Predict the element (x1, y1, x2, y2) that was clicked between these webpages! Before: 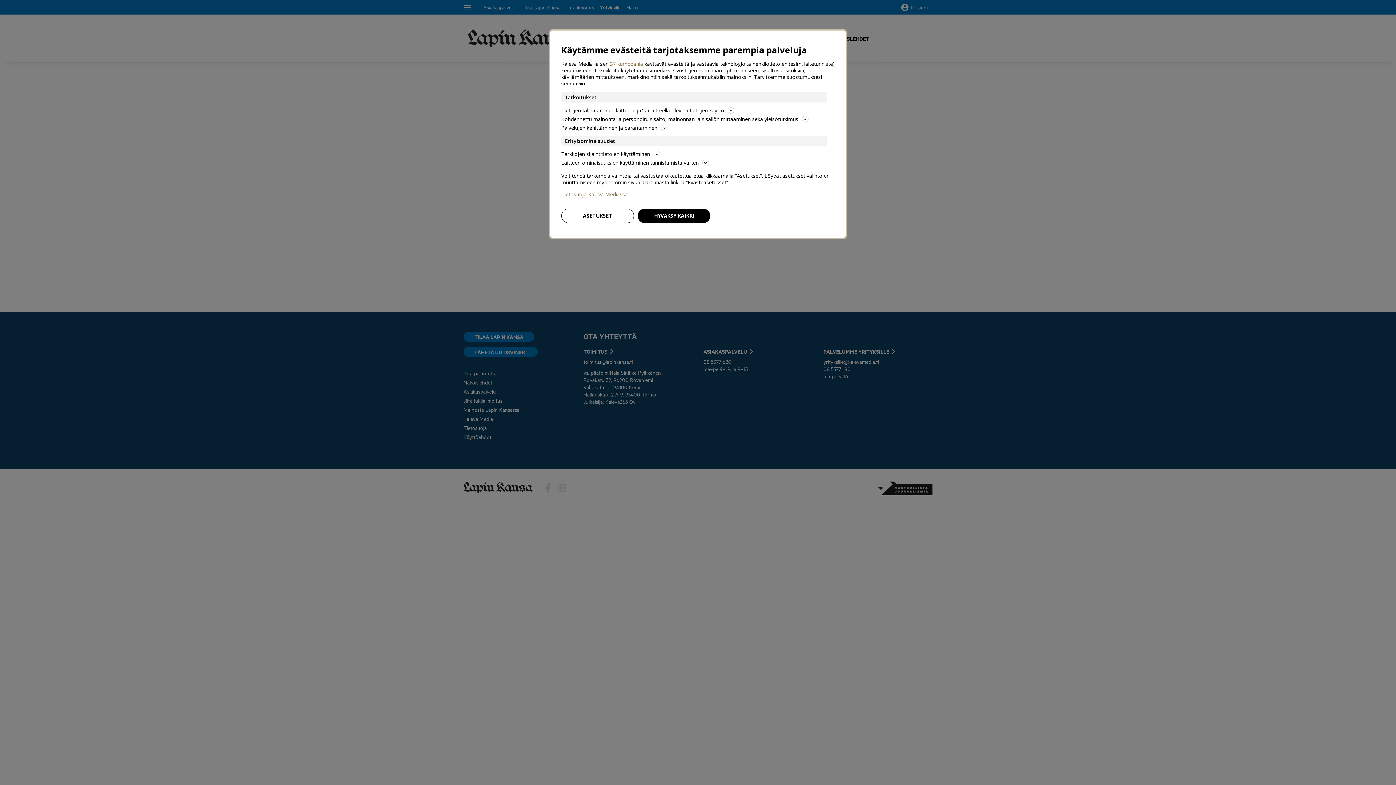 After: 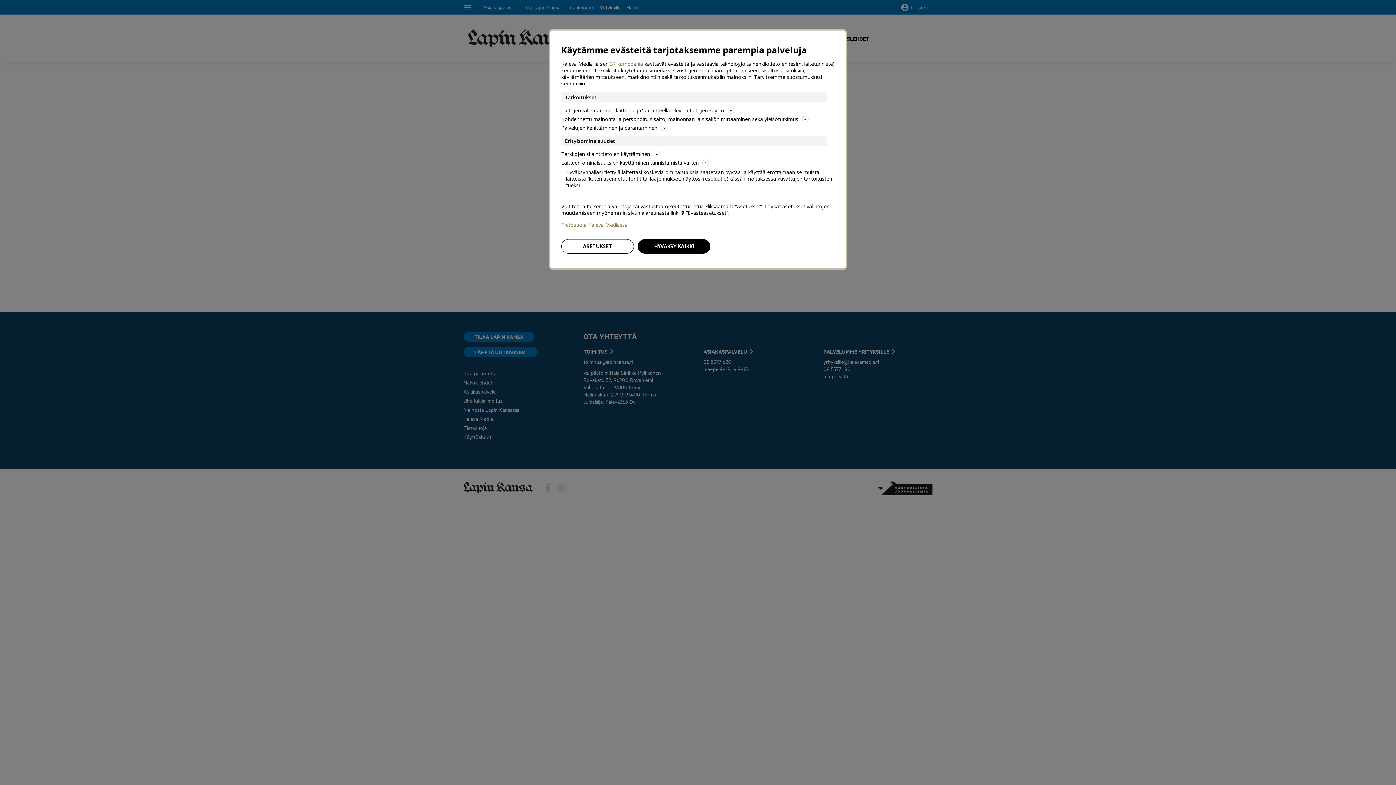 Action: label: Laitteen ominaisuuksien käyttäminen tunnistamista varten bbox: (561, 158, 834, 167)